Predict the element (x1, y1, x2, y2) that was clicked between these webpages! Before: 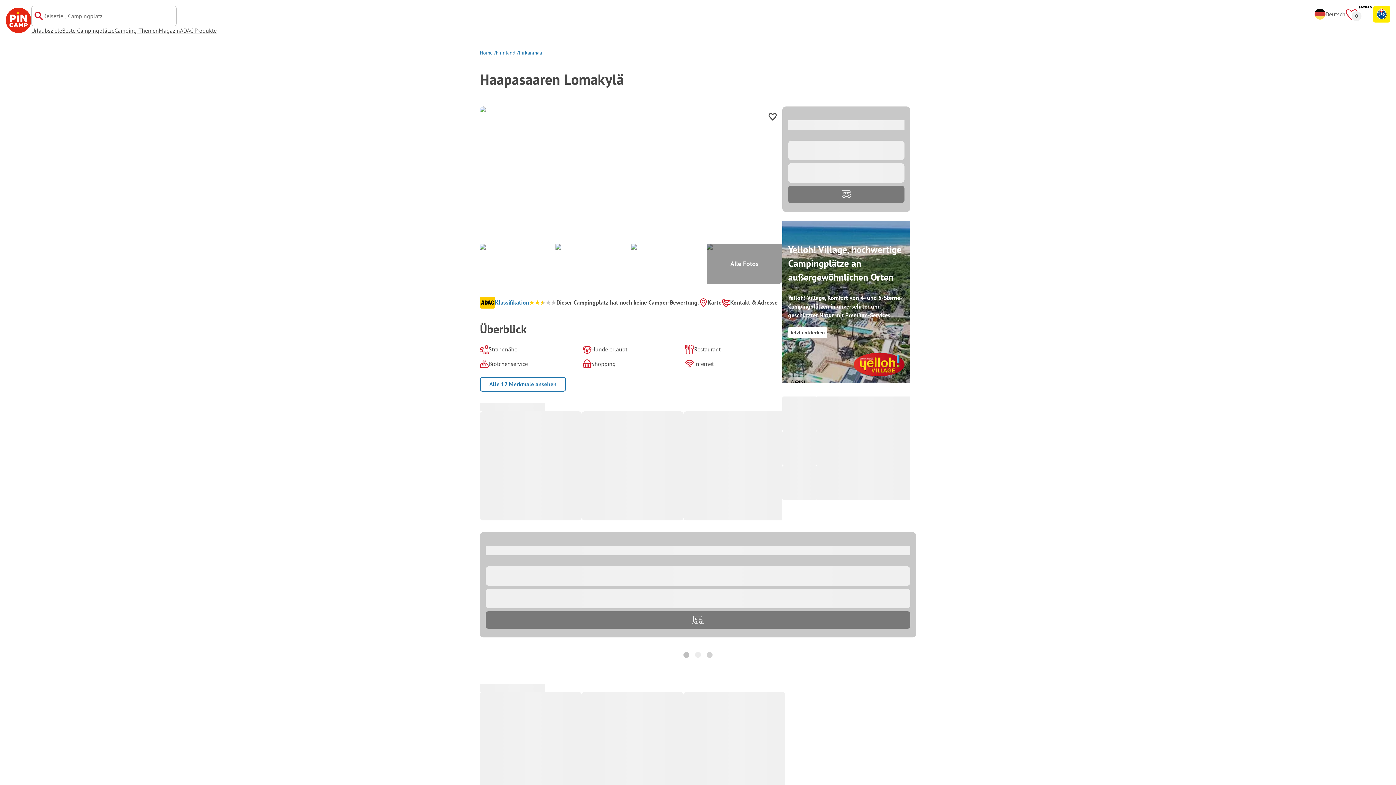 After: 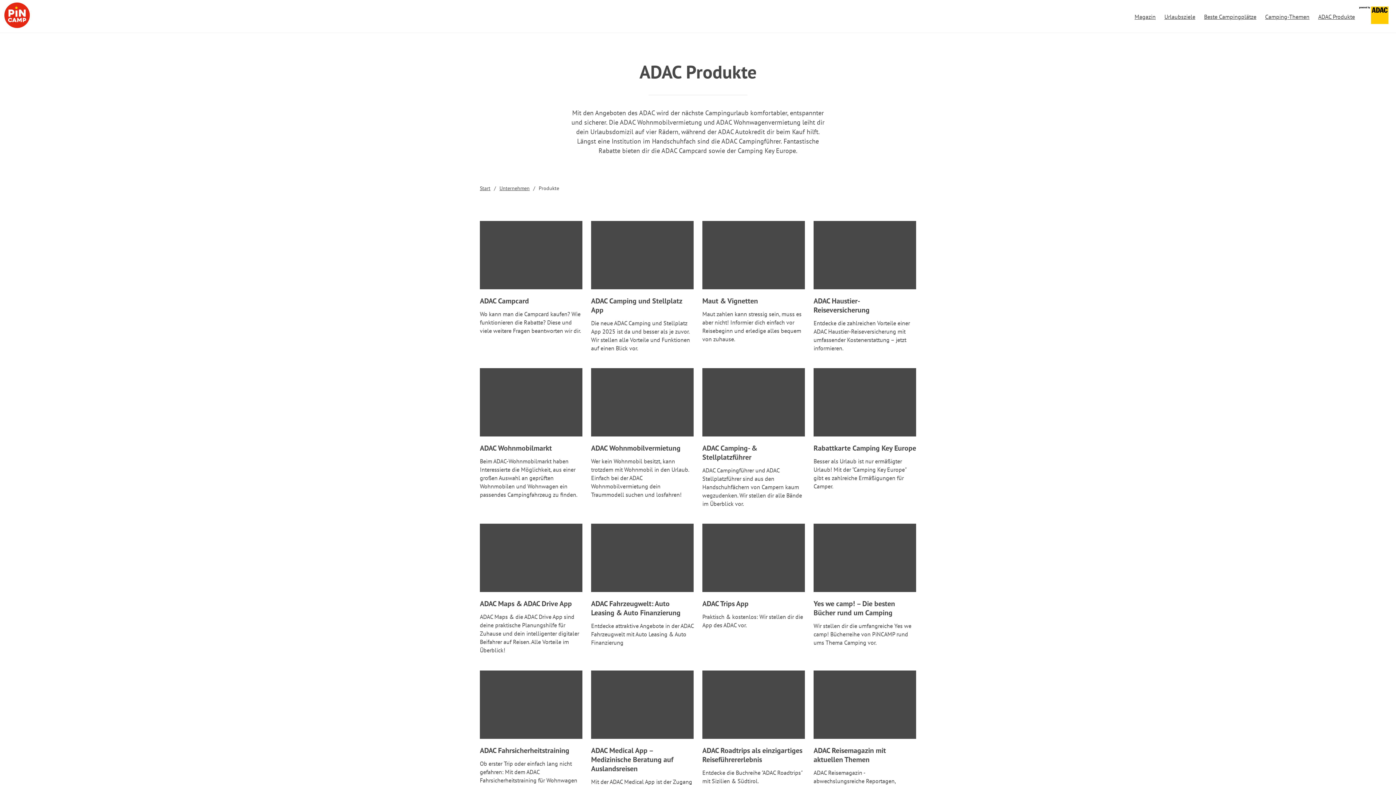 Action: label: ADAC Produkte bbox: (180, 26, 216, 34)